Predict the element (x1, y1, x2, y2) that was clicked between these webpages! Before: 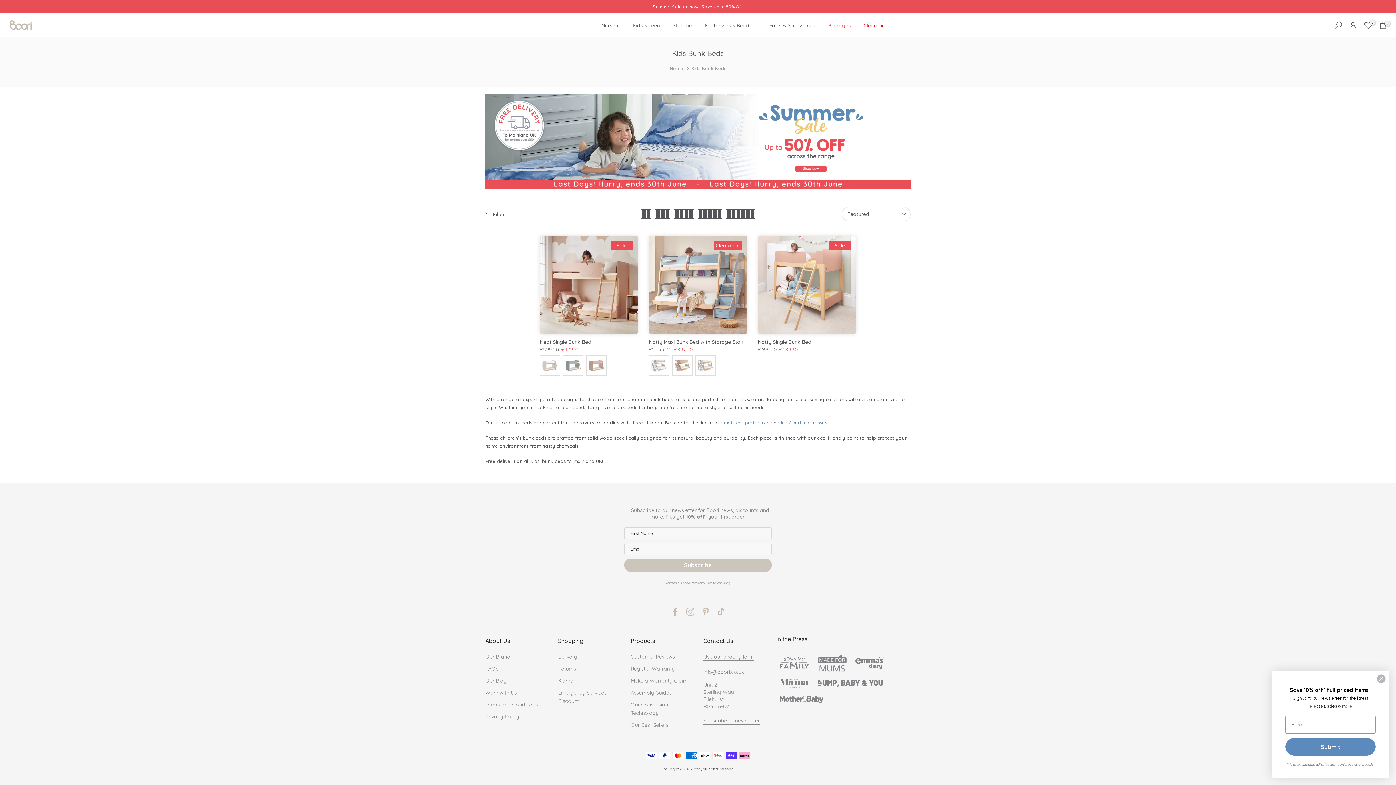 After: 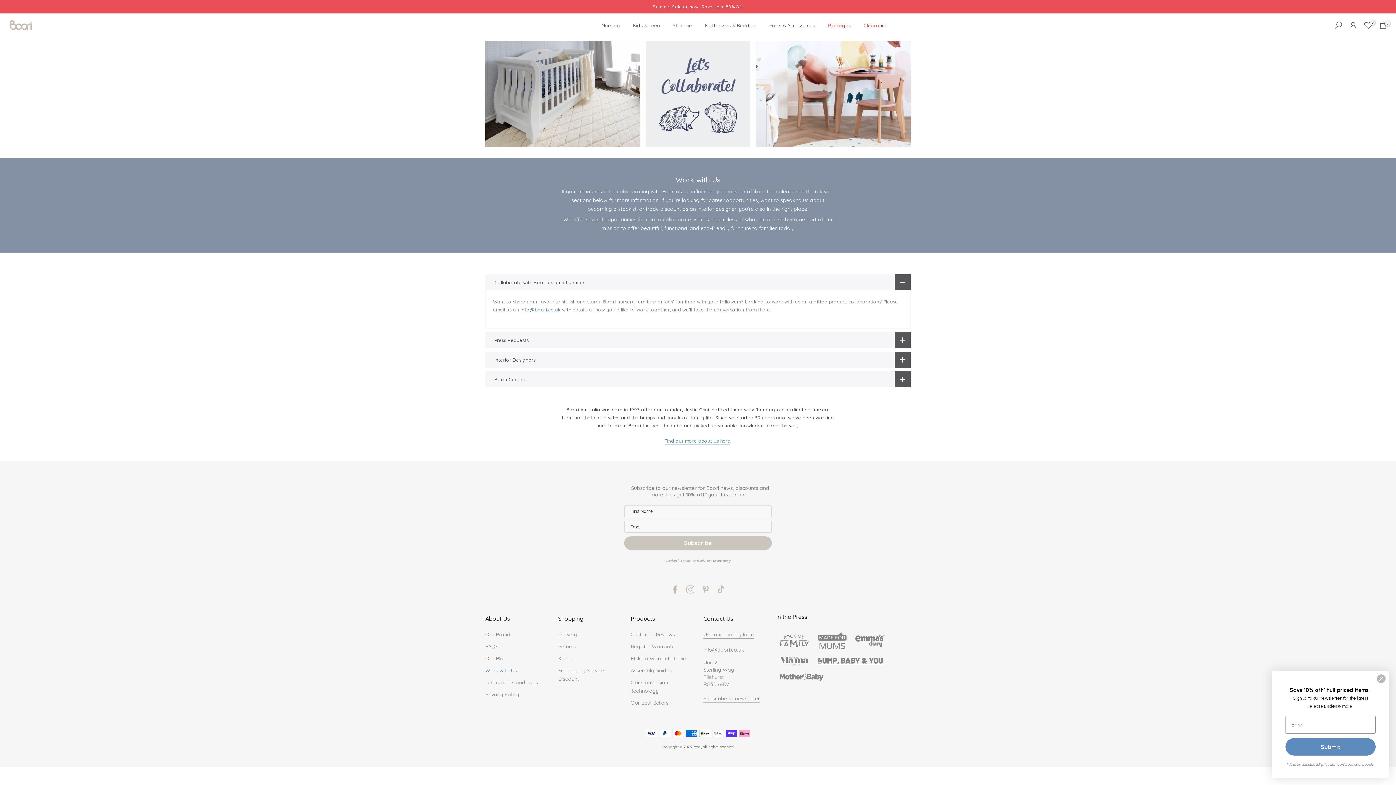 Action: bbox: (485, 689, 517, 696) label: Work with Us